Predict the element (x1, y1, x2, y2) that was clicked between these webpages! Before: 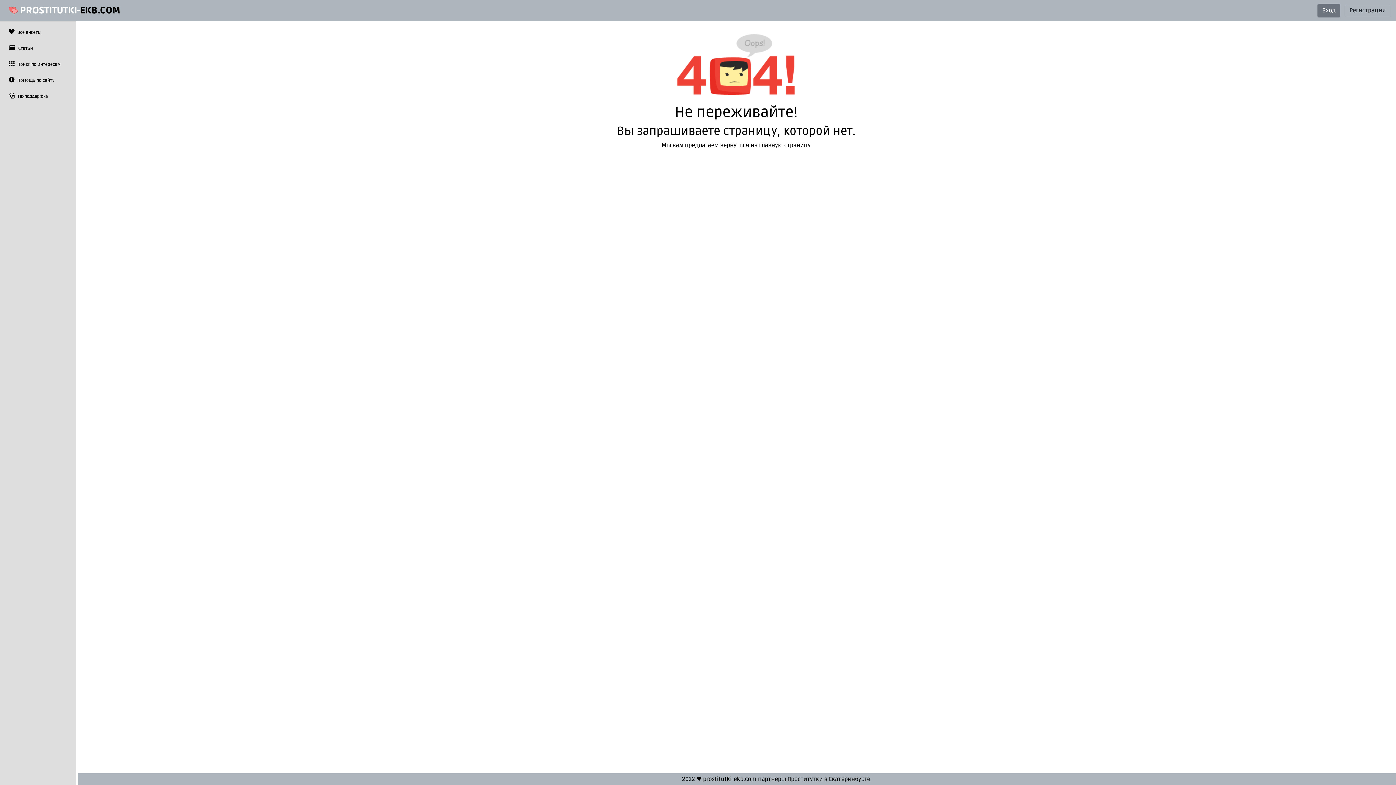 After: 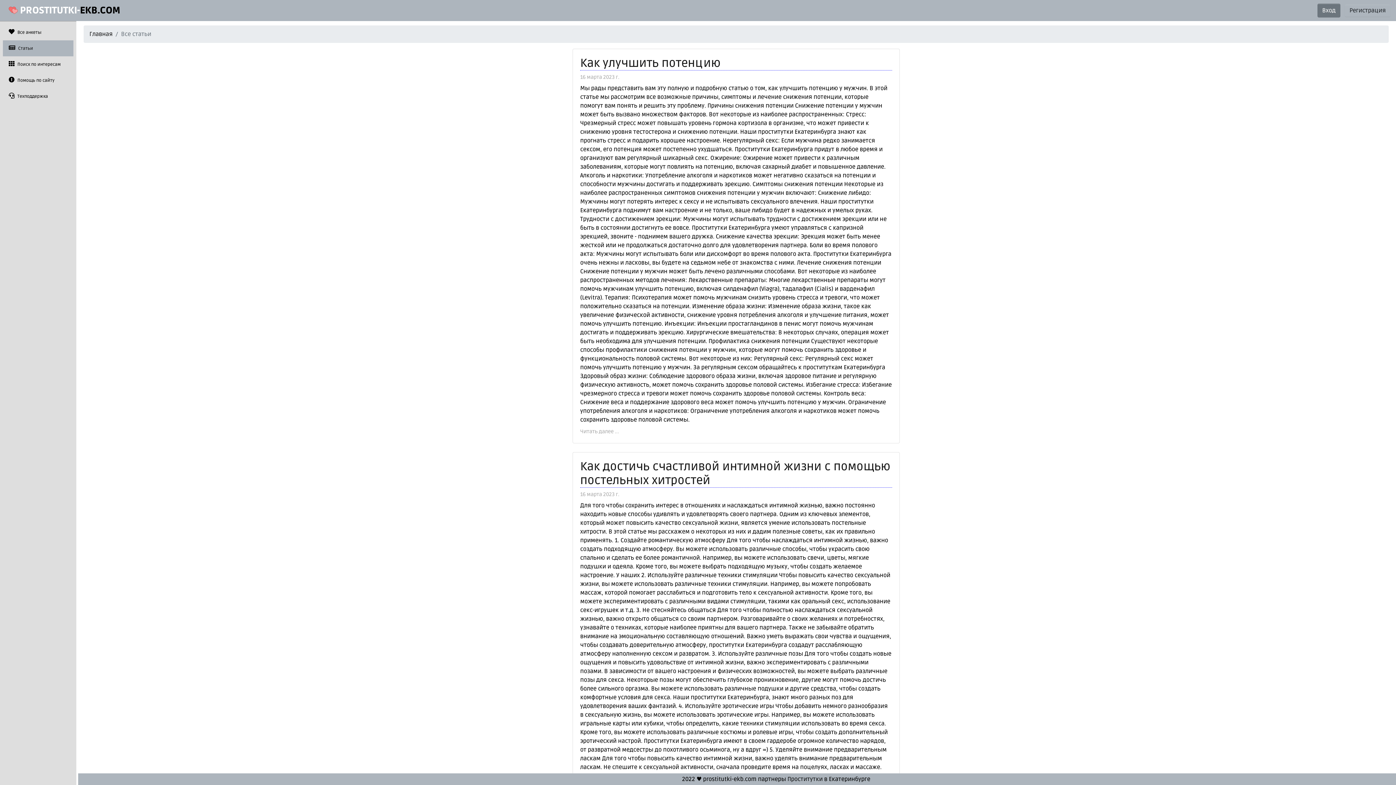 Action: label:  Статьи bbox: (2, 40, 73, 56)